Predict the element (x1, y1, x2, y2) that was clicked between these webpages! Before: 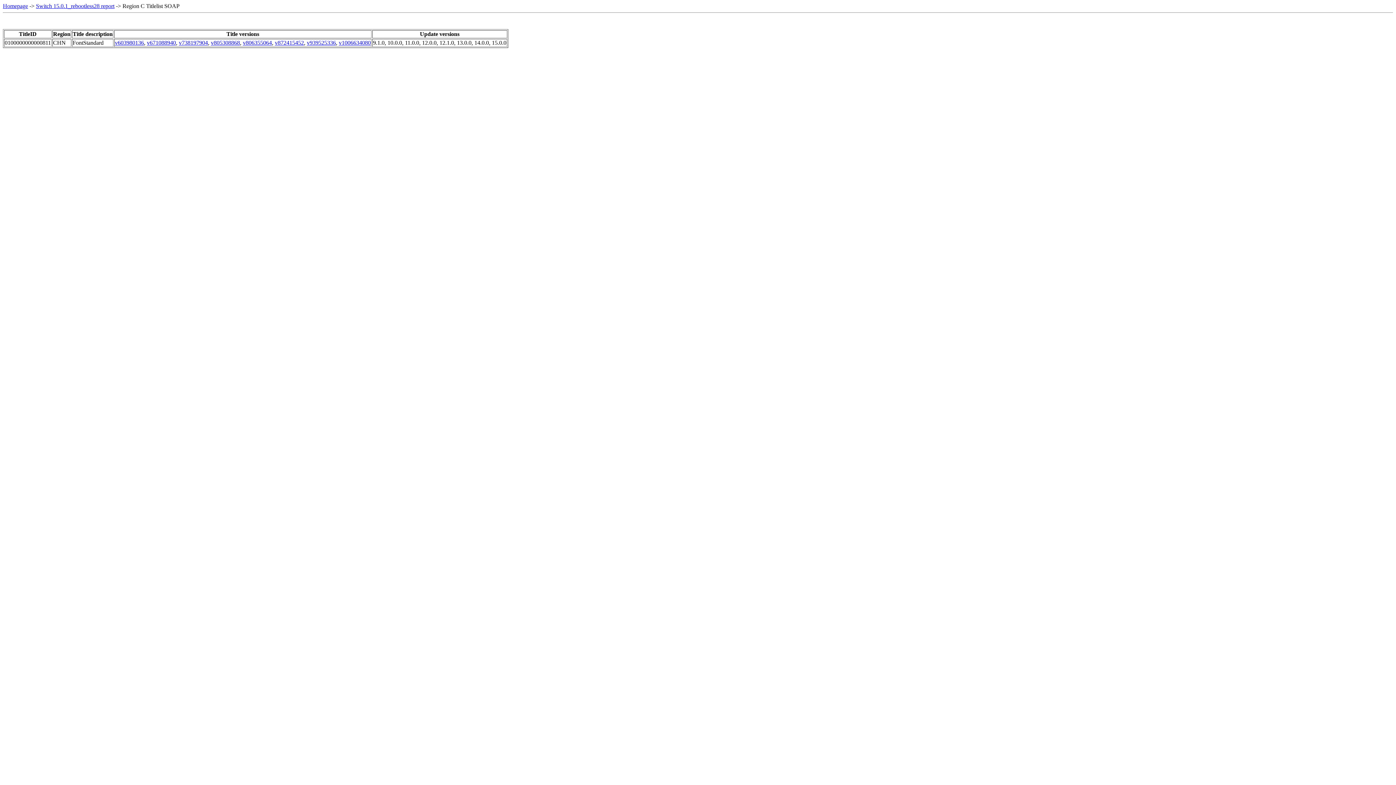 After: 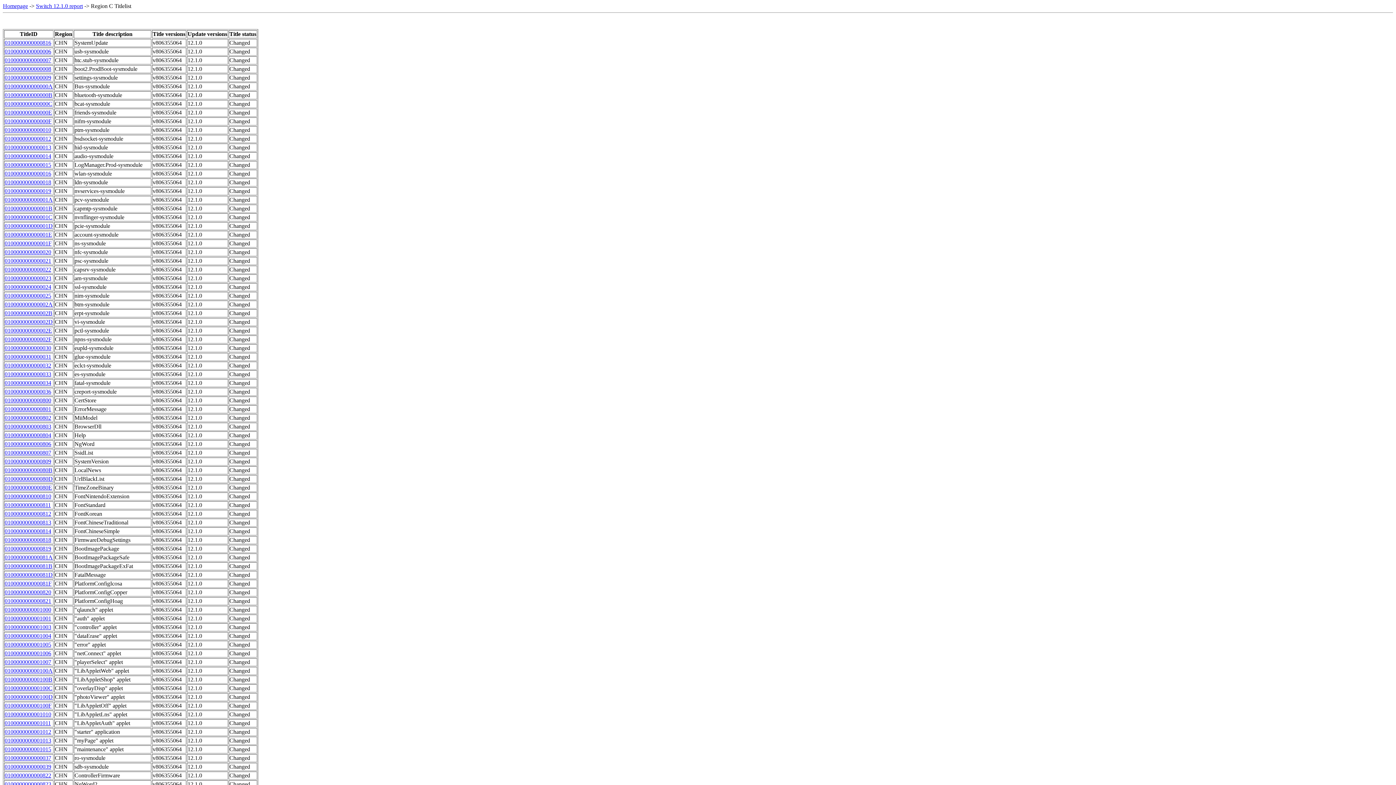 Action: bbox: (242, 39, 272, 45) label: v806355064